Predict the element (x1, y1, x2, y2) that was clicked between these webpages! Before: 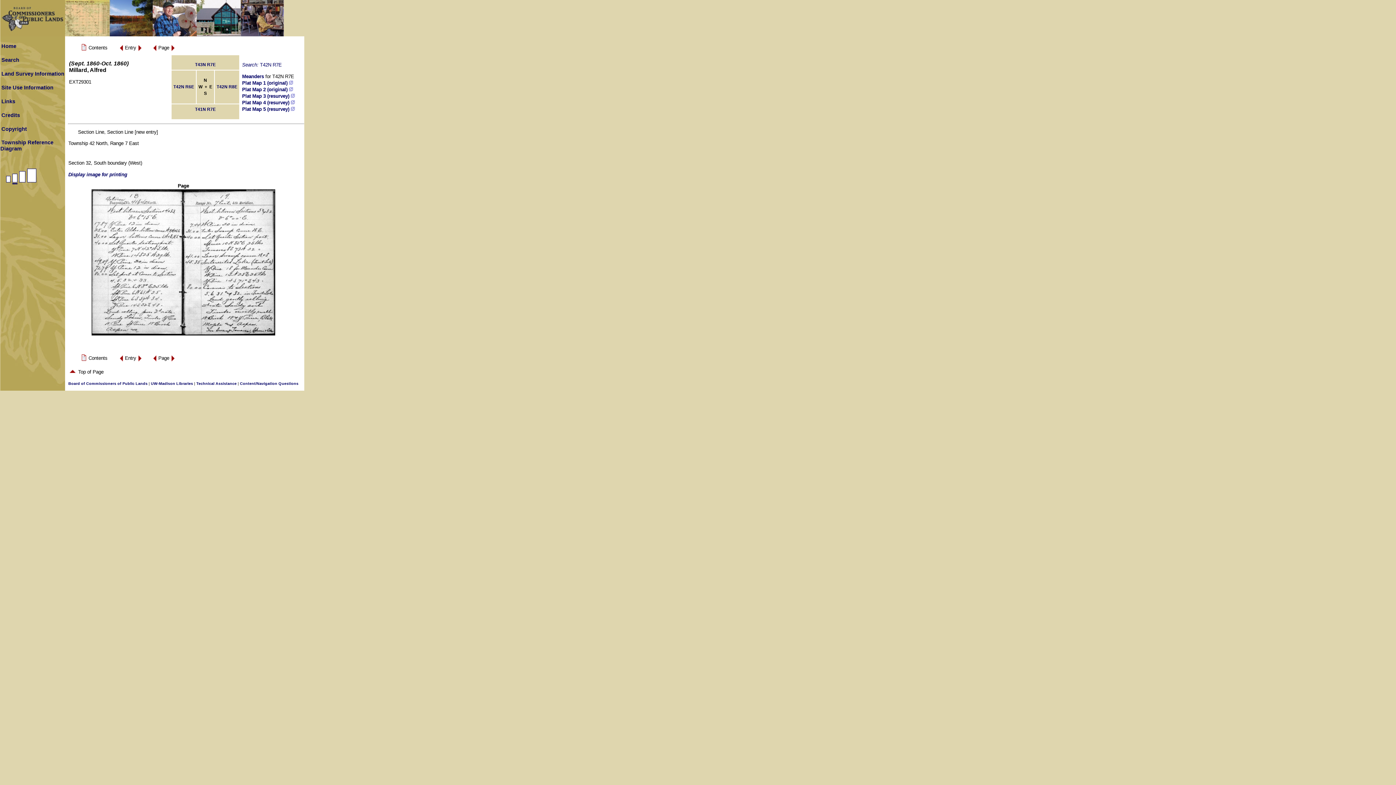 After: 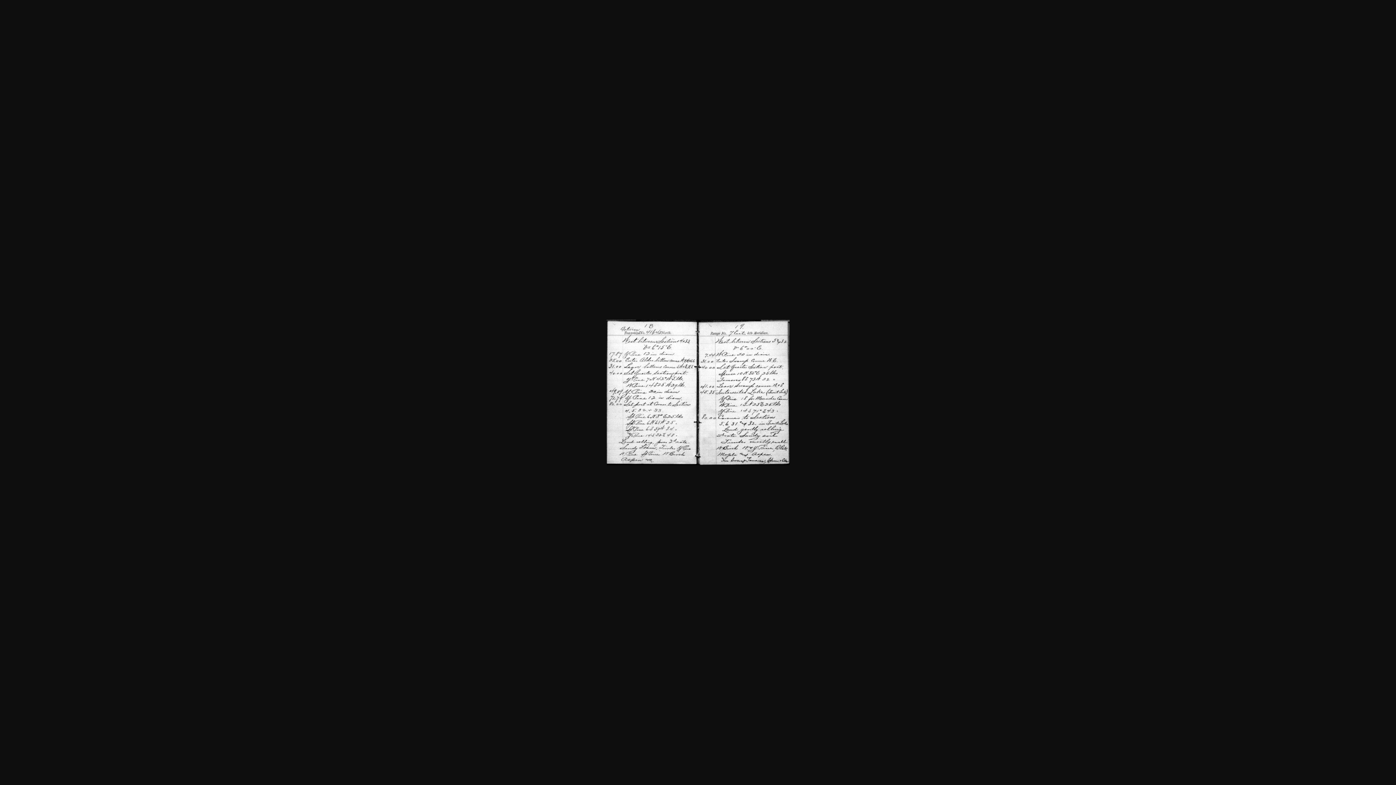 Action: label: Display image for printing bbox: (68, 171, 127, 177)